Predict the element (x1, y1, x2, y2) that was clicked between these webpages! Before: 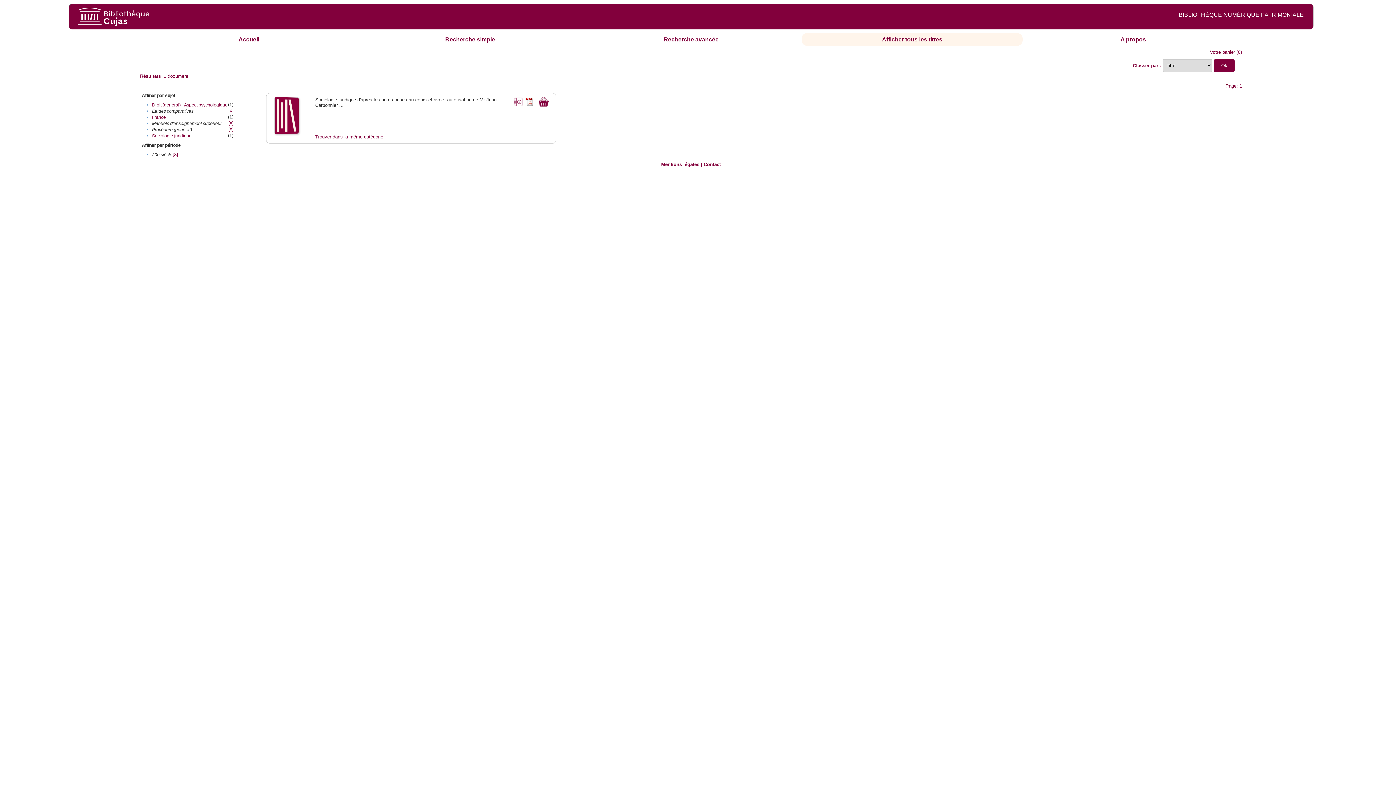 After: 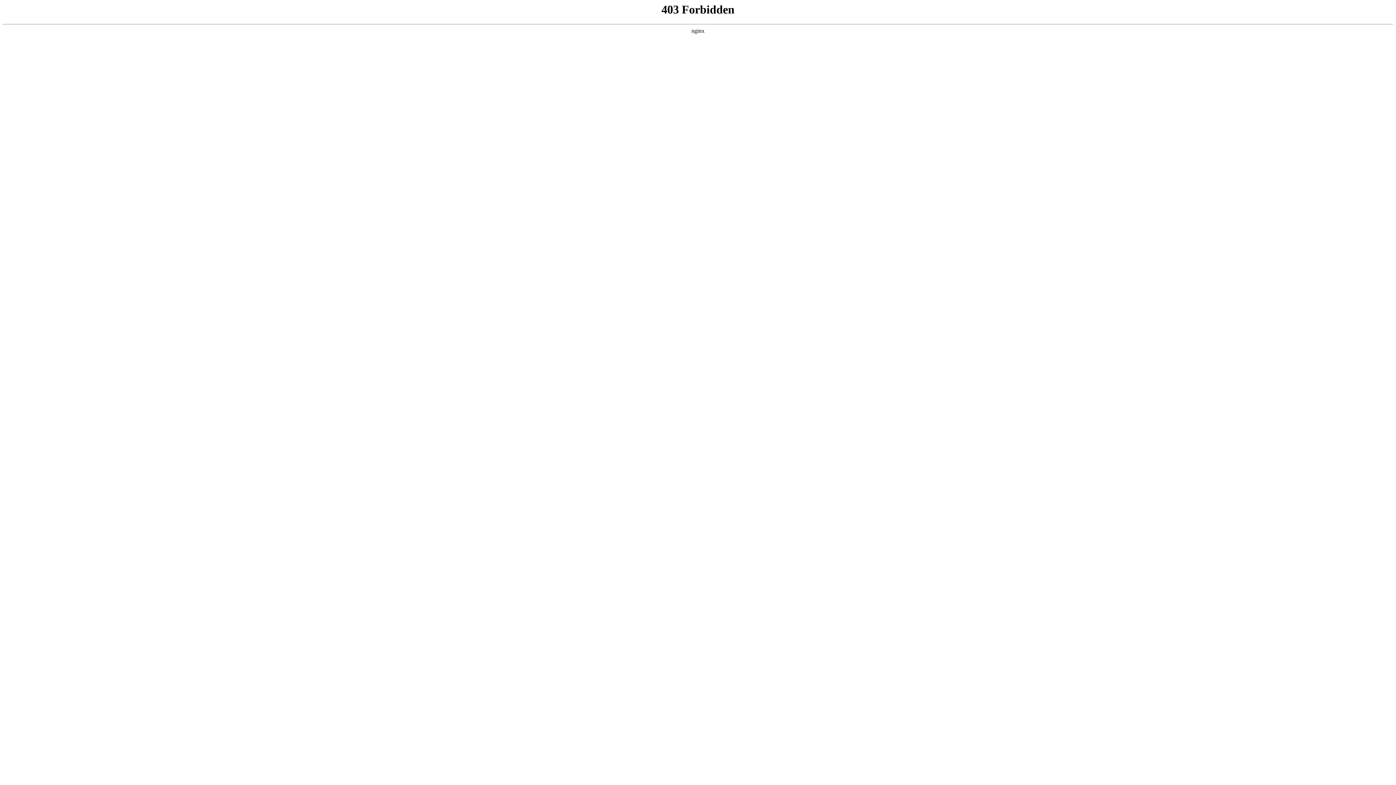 Action: label: Mentions légales bbox: (661, 161, 699, 167)